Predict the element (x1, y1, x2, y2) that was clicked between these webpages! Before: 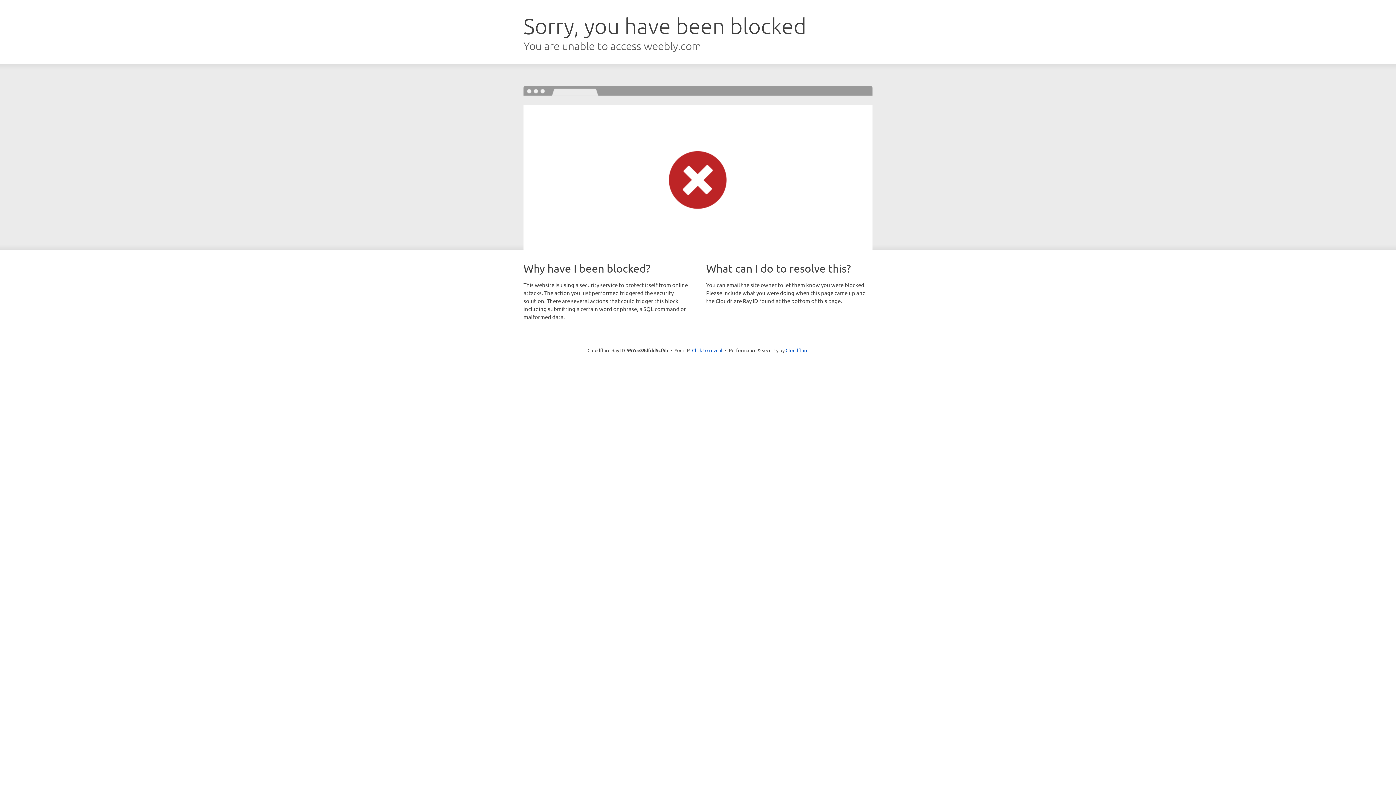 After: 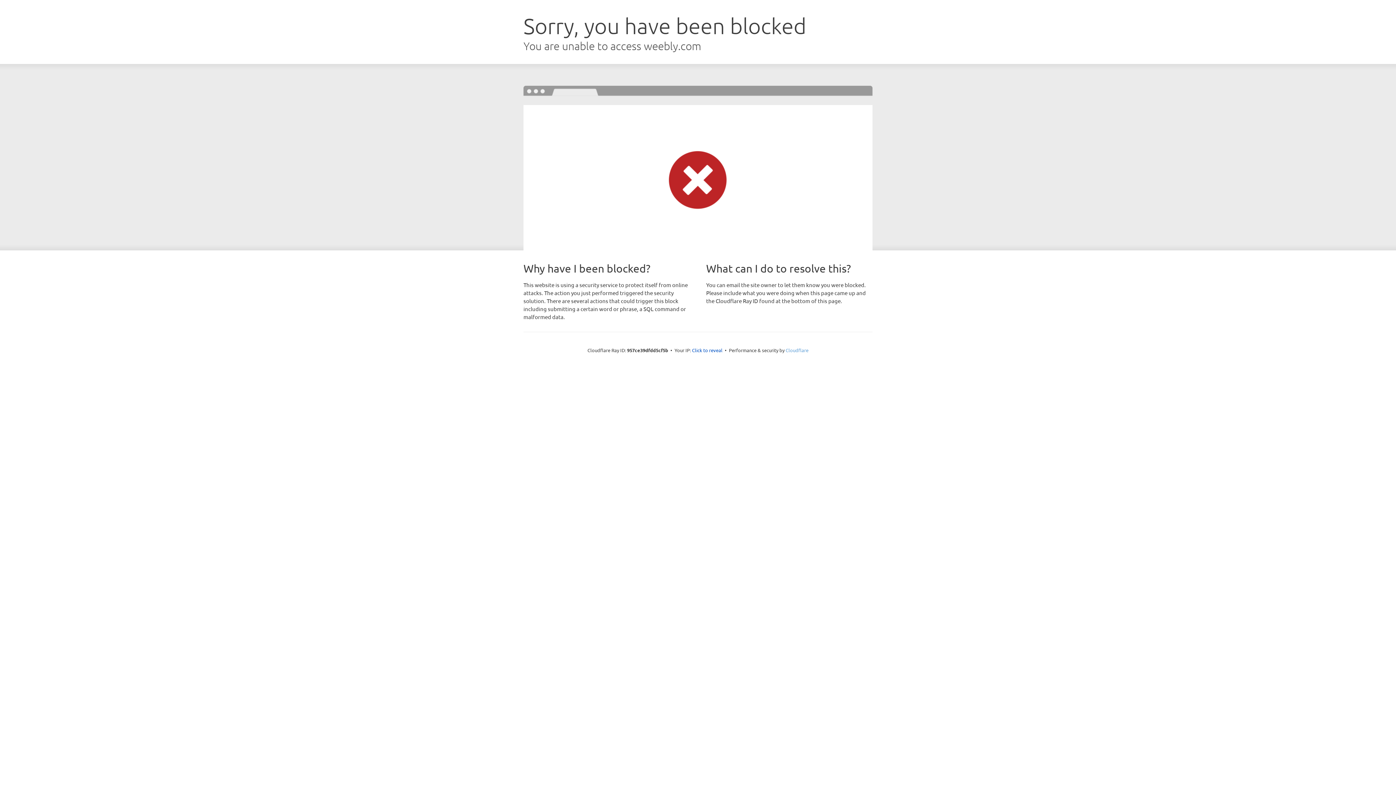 Action: label: Cloudflare bbox: (785, 347, 808, 353)